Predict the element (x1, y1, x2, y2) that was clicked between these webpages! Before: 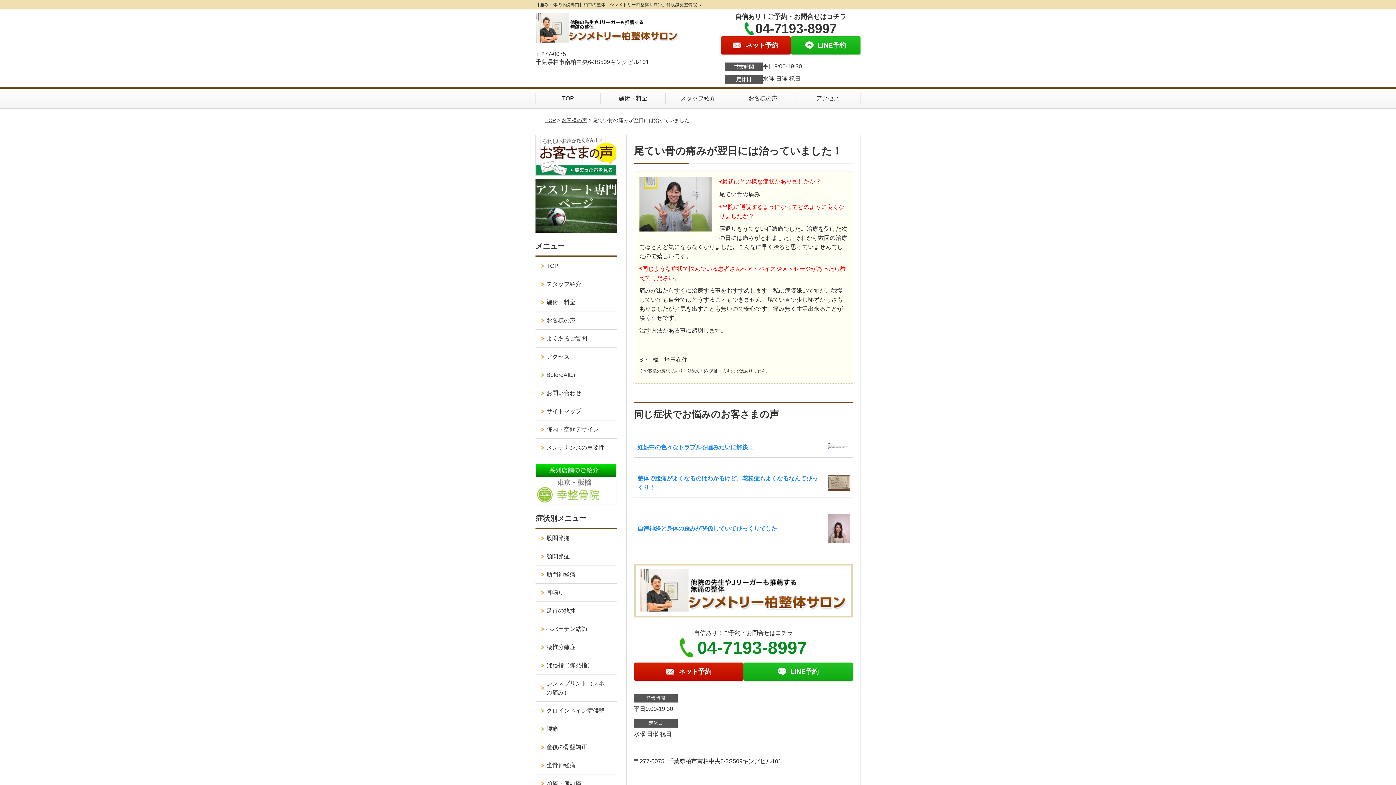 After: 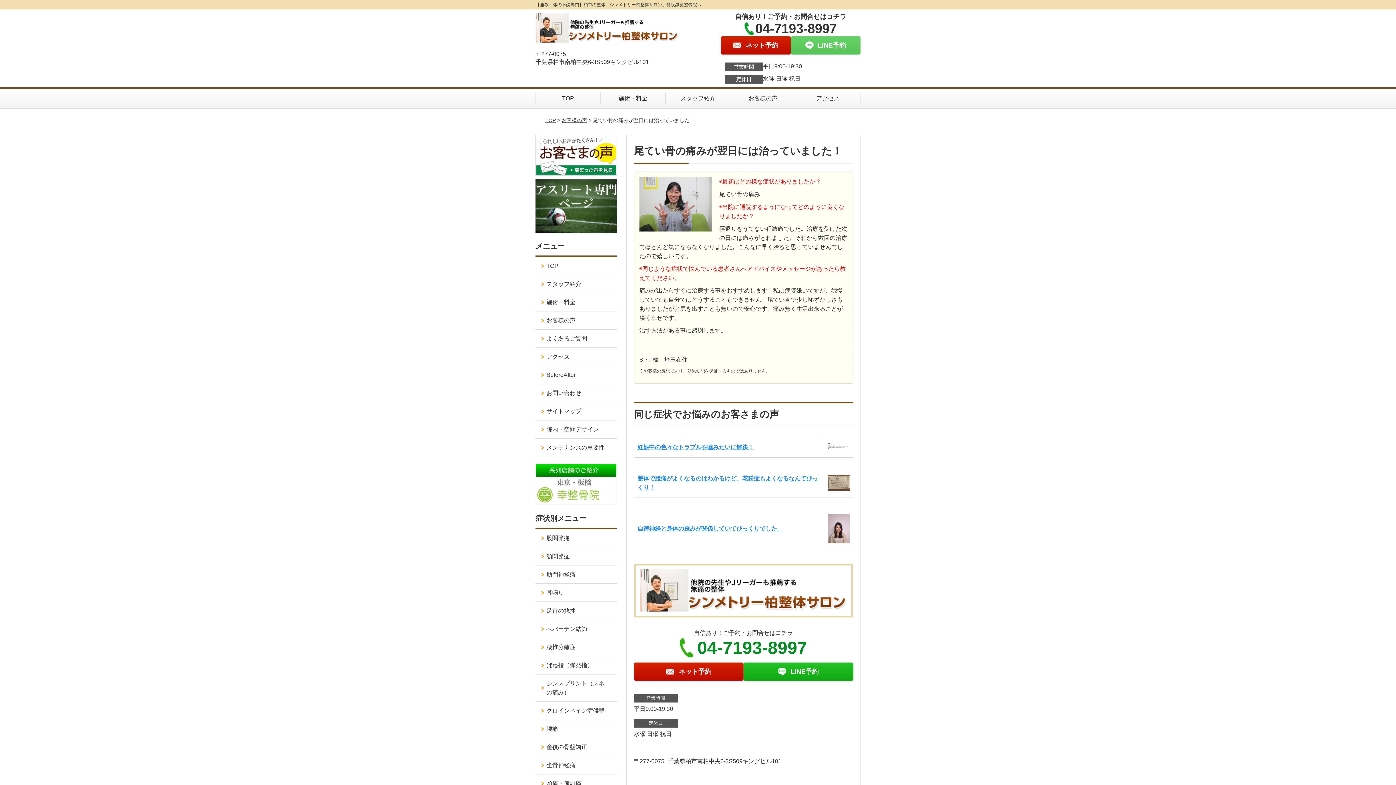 Action: label: LINE予約 bbox: (790, 36, 860, 54)